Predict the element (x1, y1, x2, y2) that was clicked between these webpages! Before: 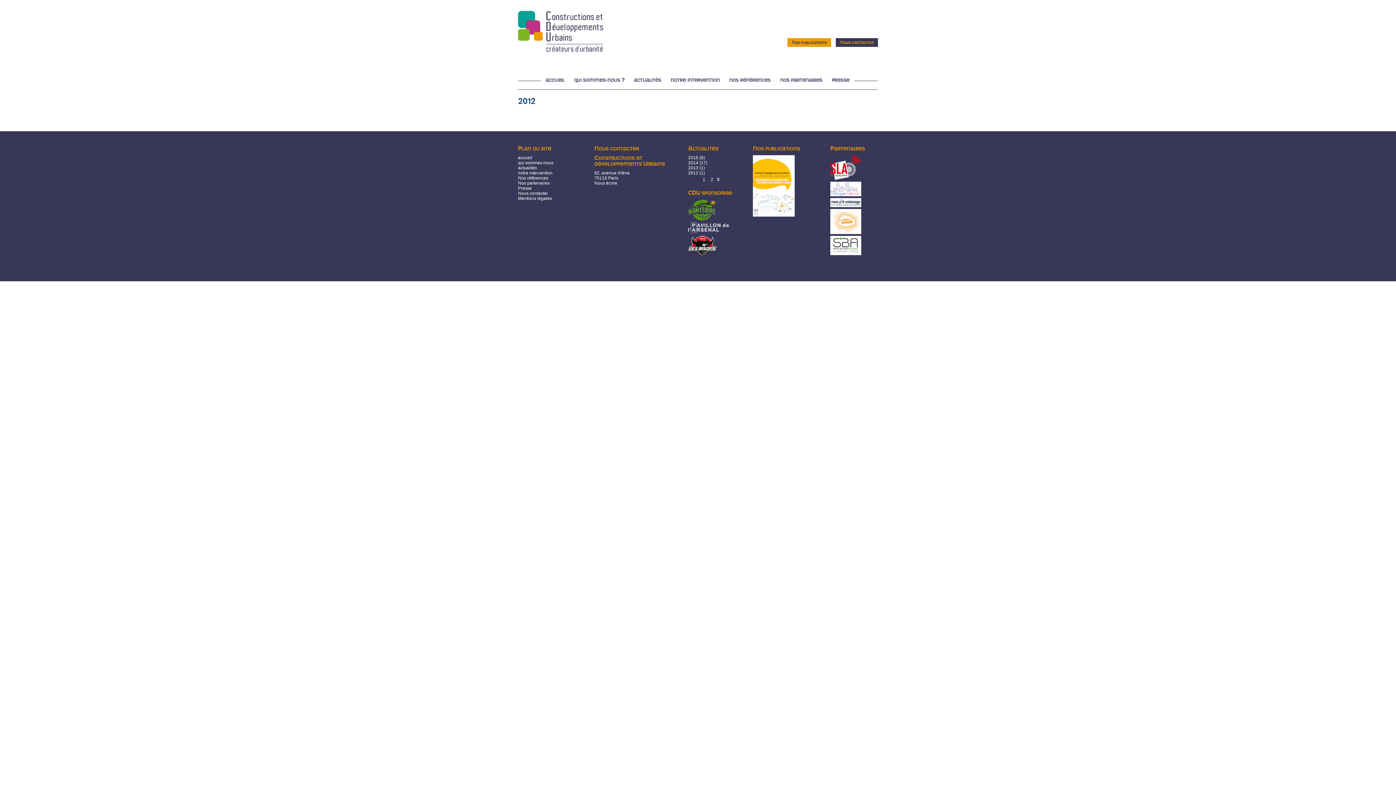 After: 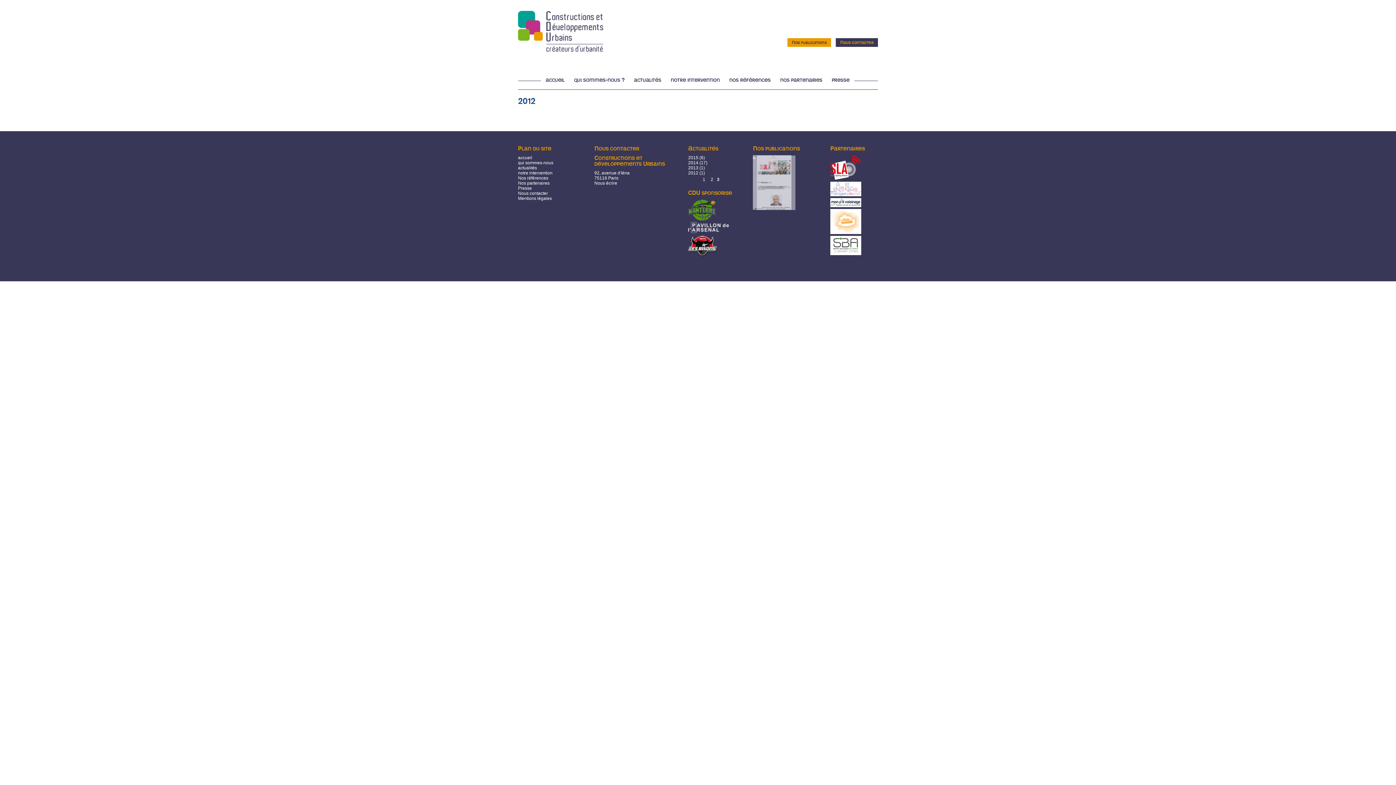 Action: bbox: (688, 217, 716, 222)